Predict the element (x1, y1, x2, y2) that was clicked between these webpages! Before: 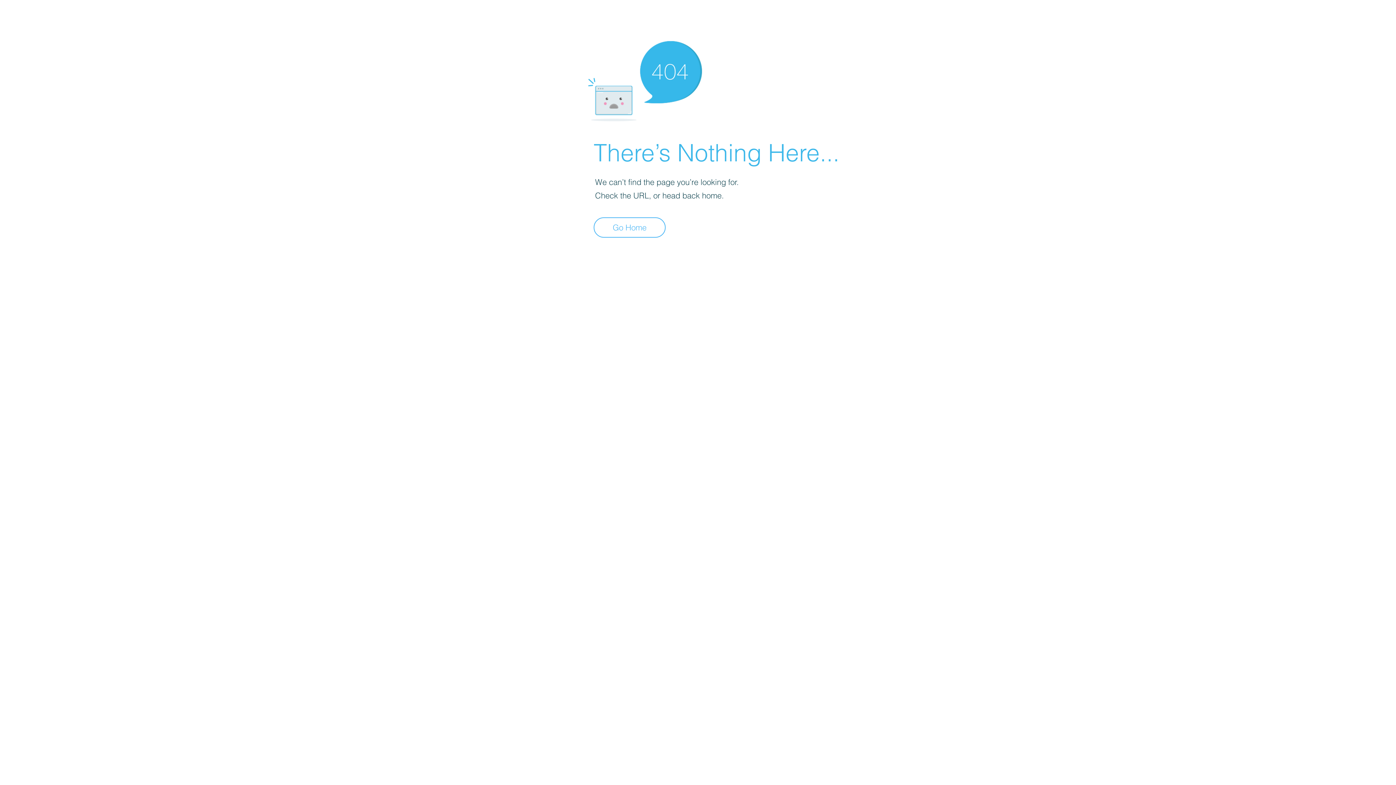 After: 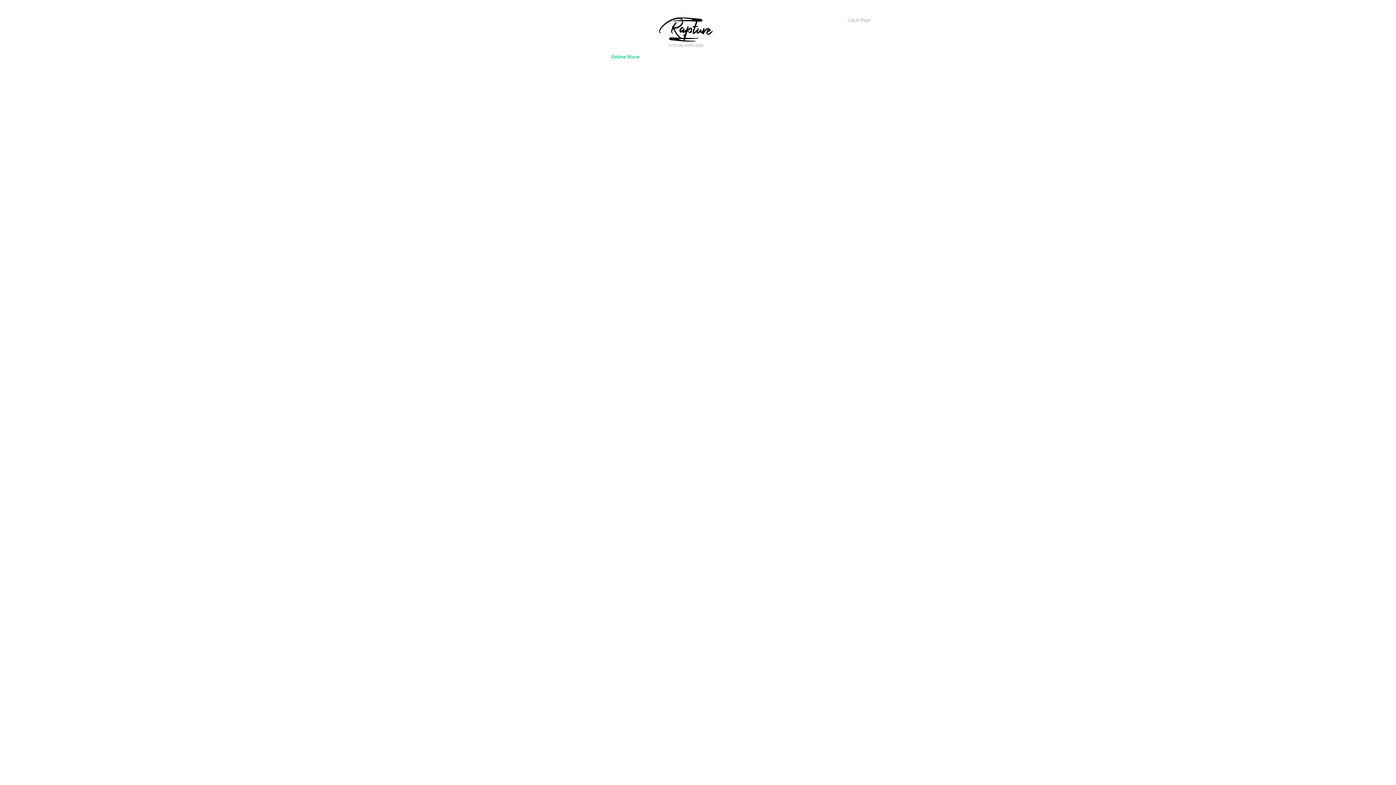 Action: label: Go Home bbox: (593, 217, 665, 237)